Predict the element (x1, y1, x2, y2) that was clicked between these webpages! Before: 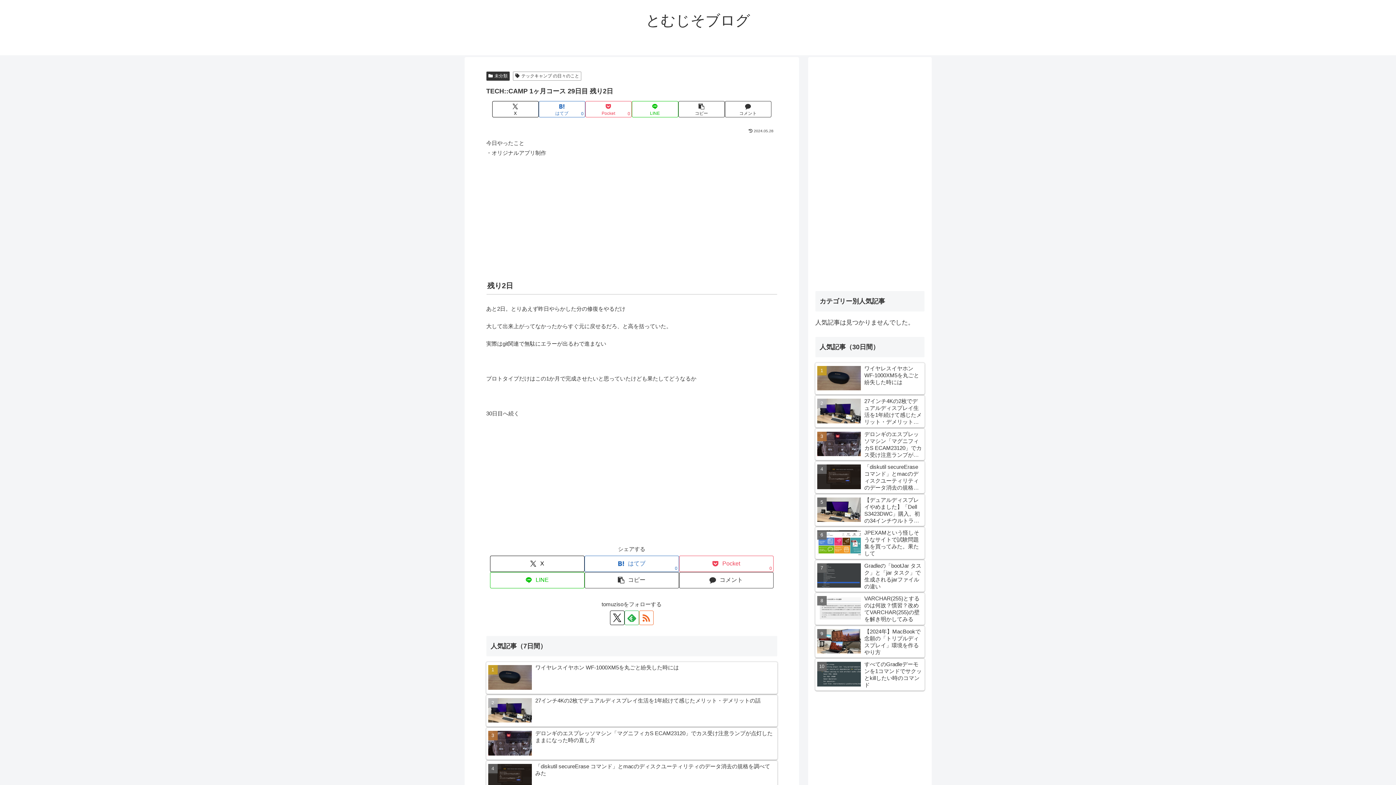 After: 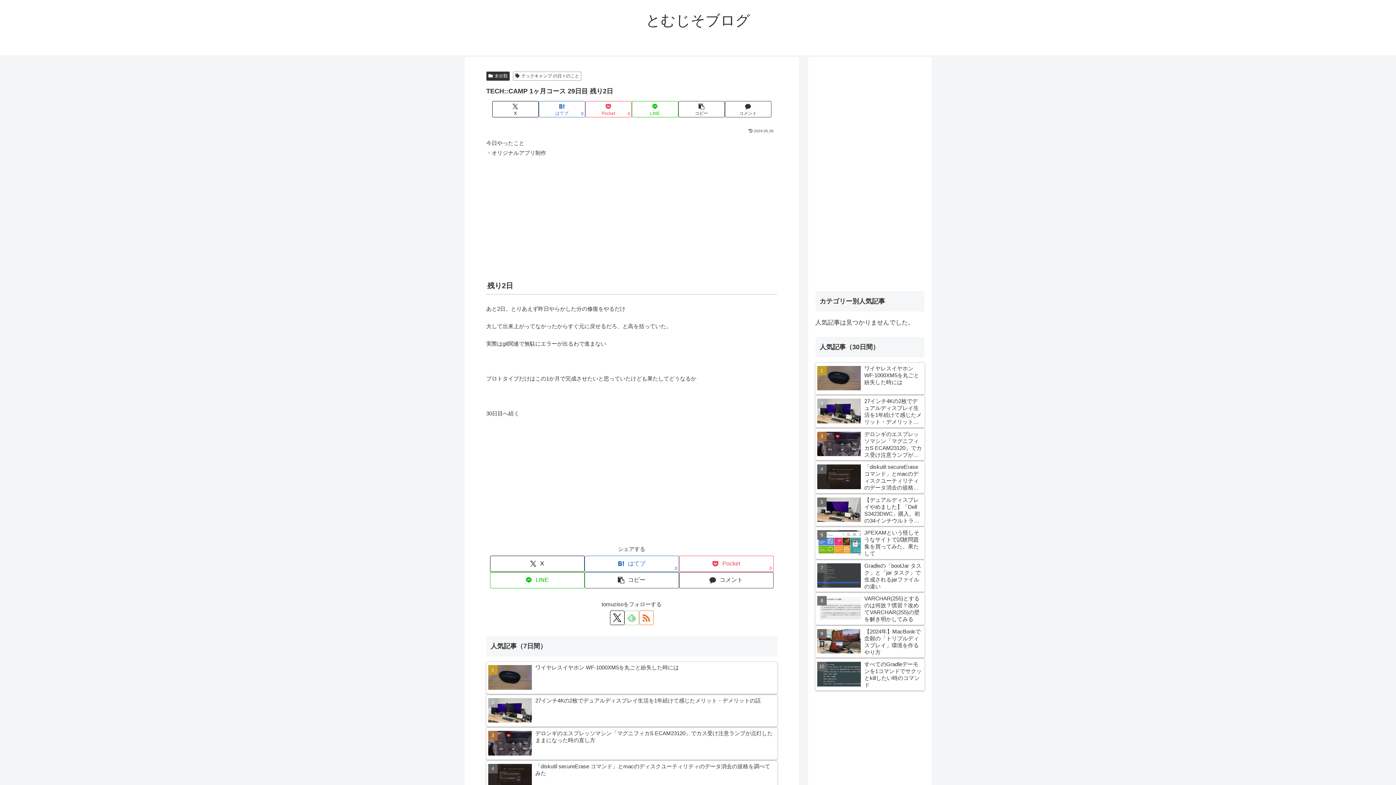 Action: bbox: (624, 610, 639, 625) label: feedlyで更新情報を購読